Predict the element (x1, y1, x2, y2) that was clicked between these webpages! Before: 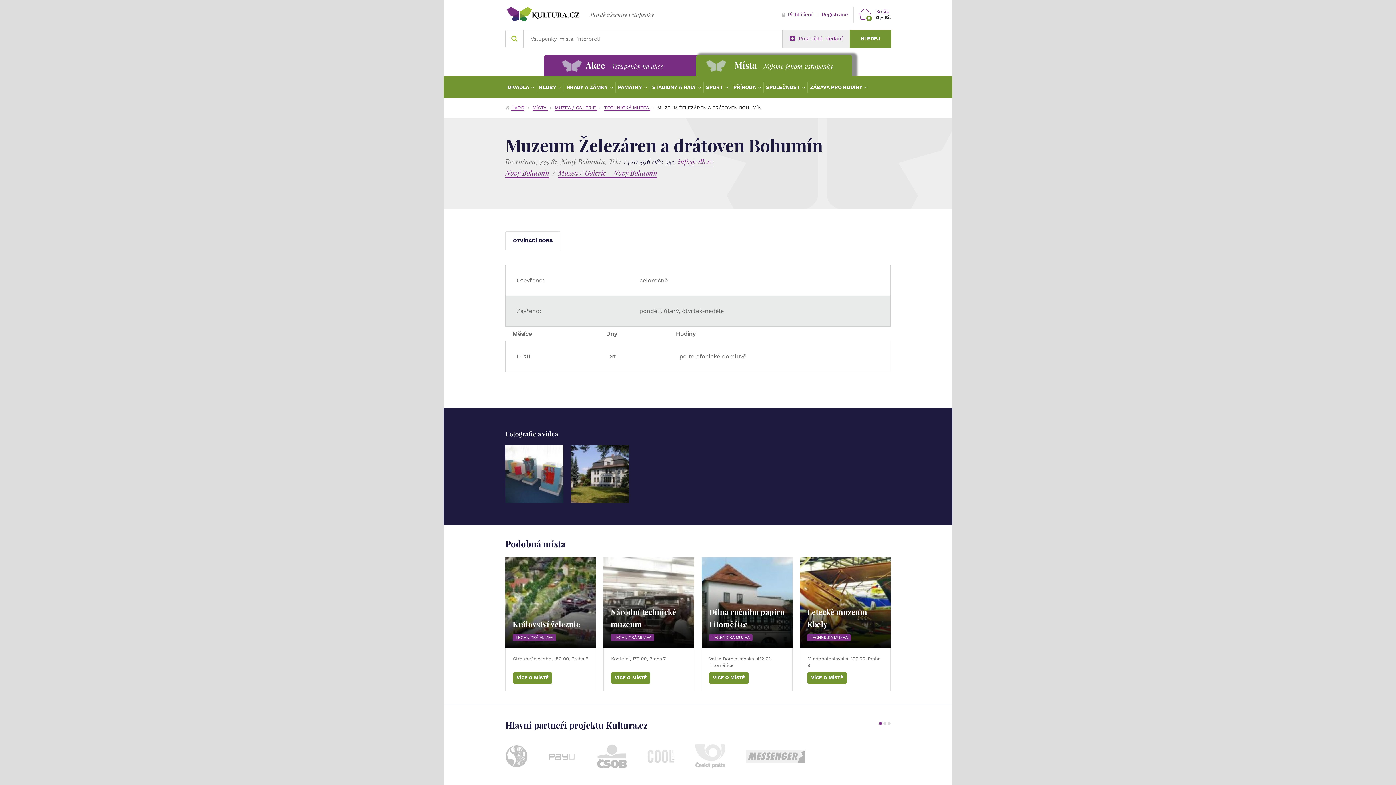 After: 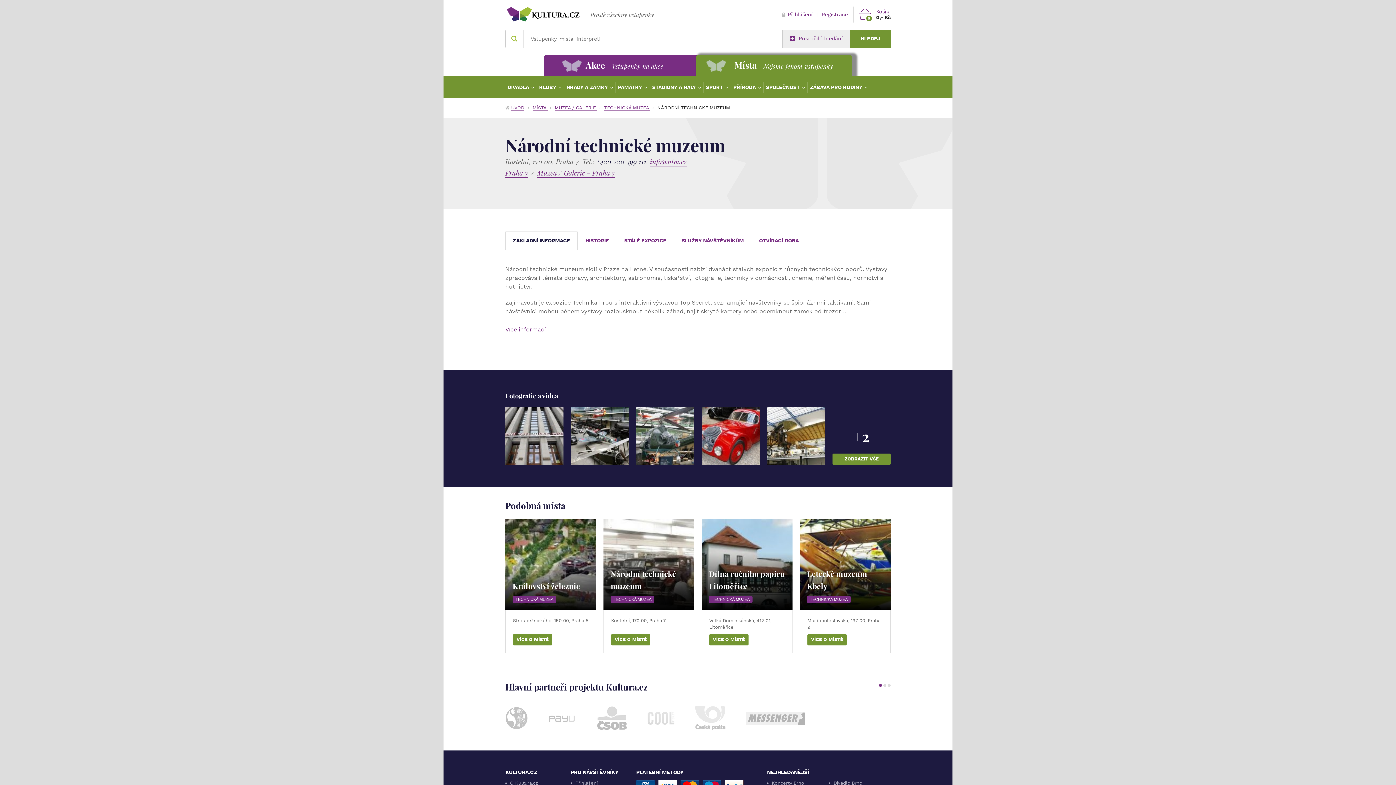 Action: label: VÍCE O MÍSTĚ bbox: (611, 672, 650, 683)